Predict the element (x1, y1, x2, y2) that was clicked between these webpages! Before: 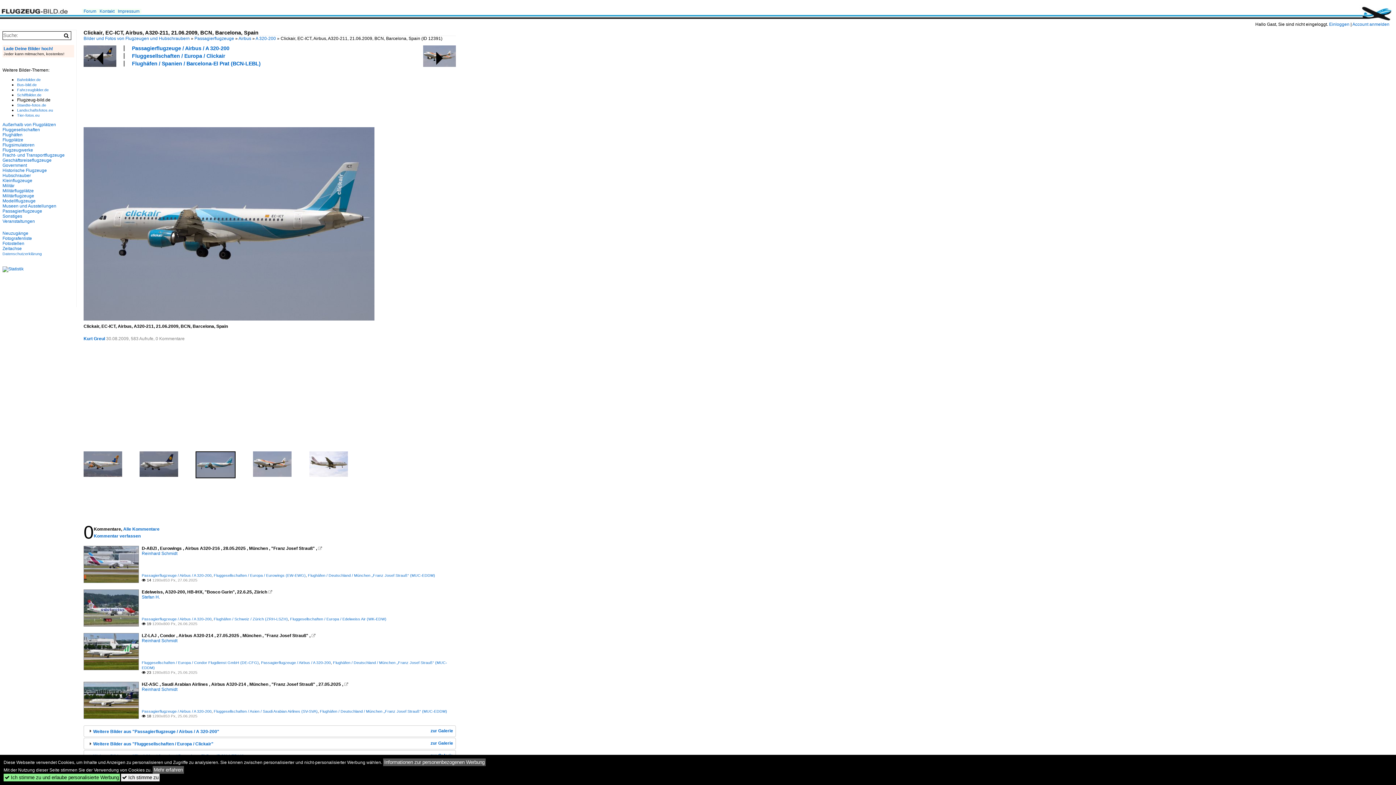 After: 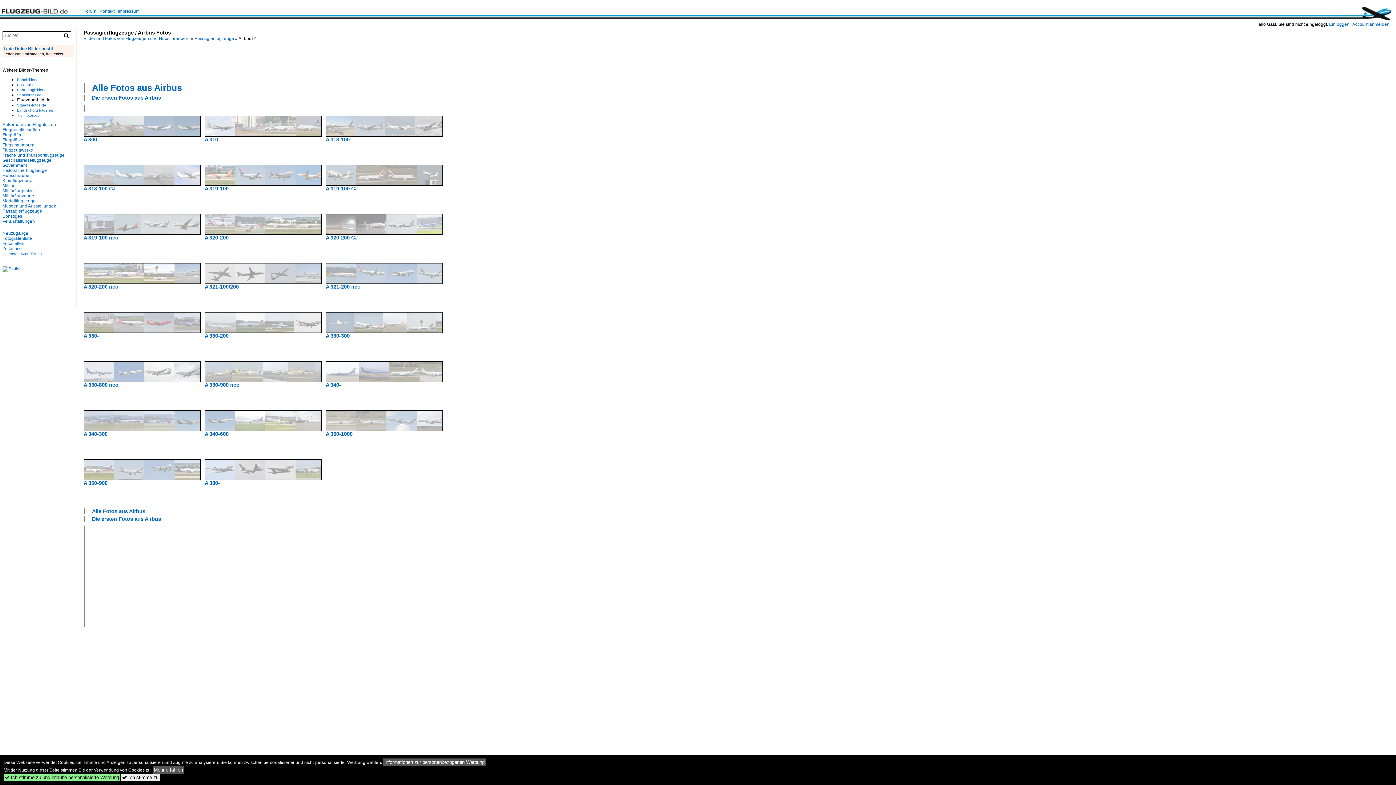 Action: label: Airbus bbox: (238, 36, 251, 41)